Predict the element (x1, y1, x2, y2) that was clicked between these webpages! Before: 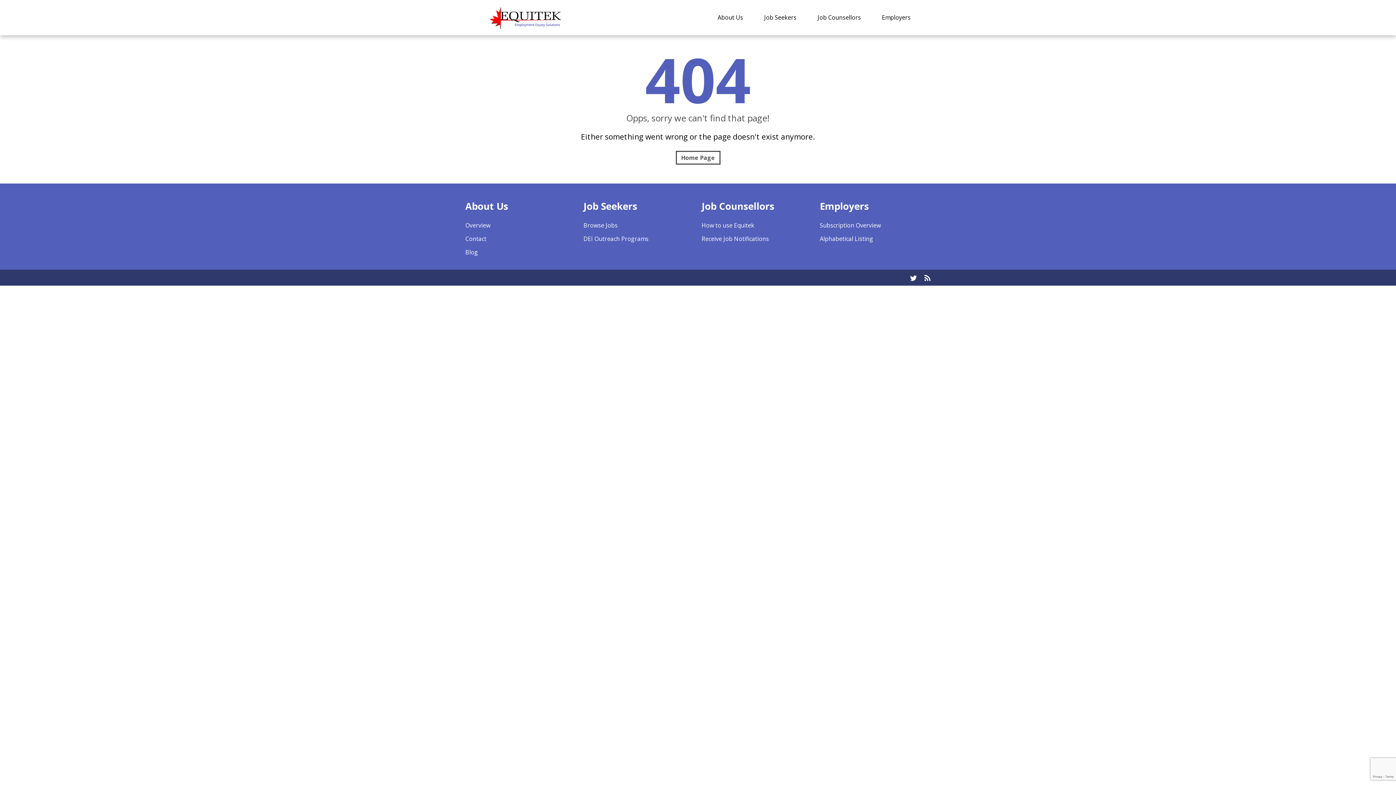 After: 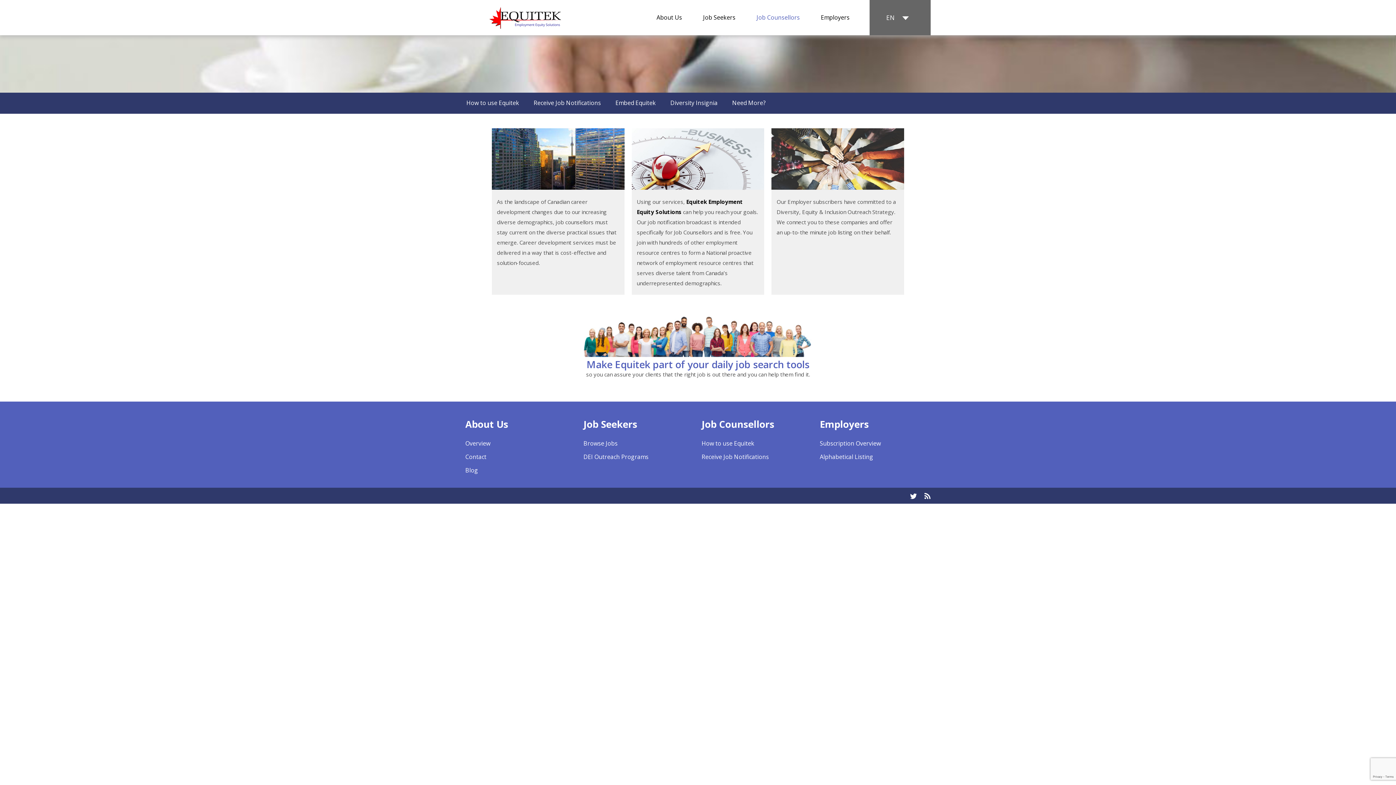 Action: label: Job Counsellors bbox: (807, 0, 871, 35)